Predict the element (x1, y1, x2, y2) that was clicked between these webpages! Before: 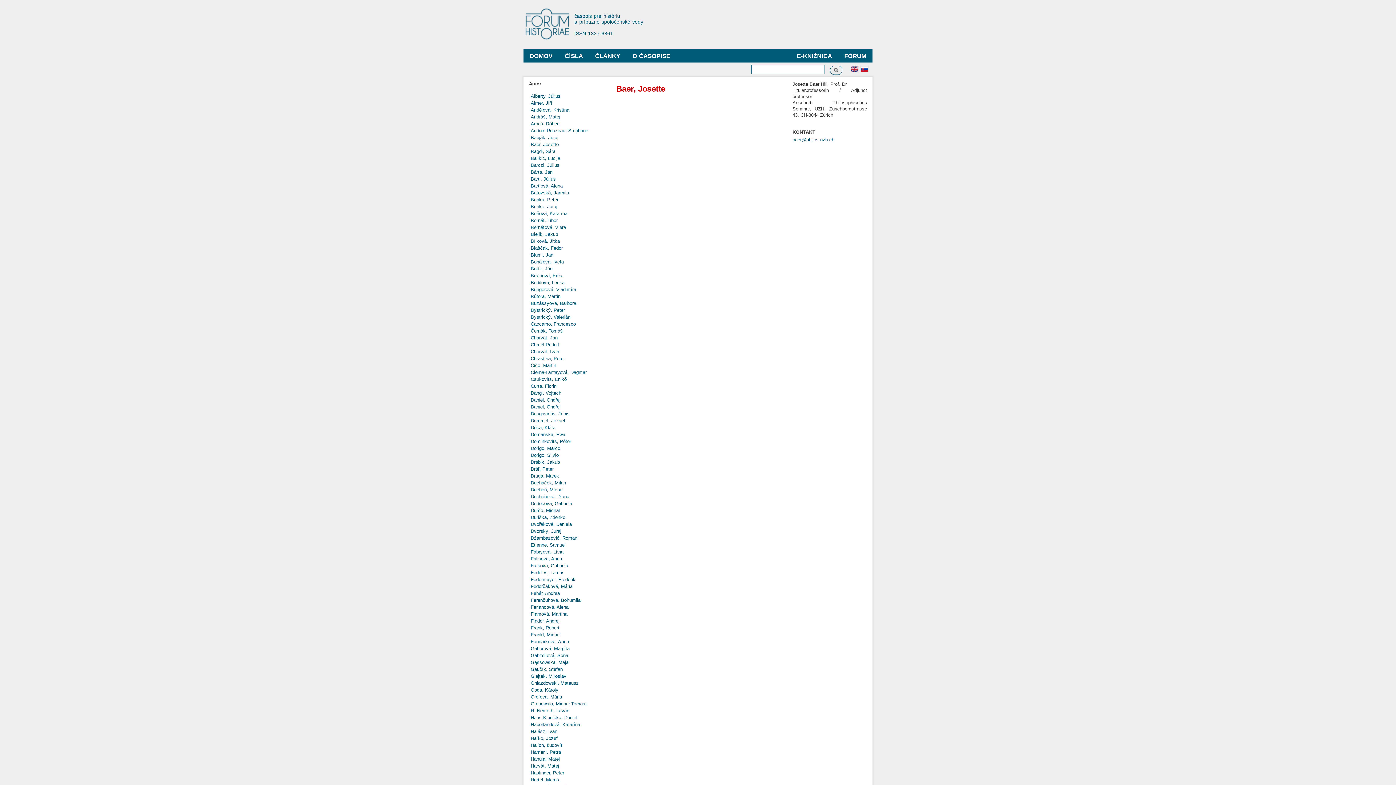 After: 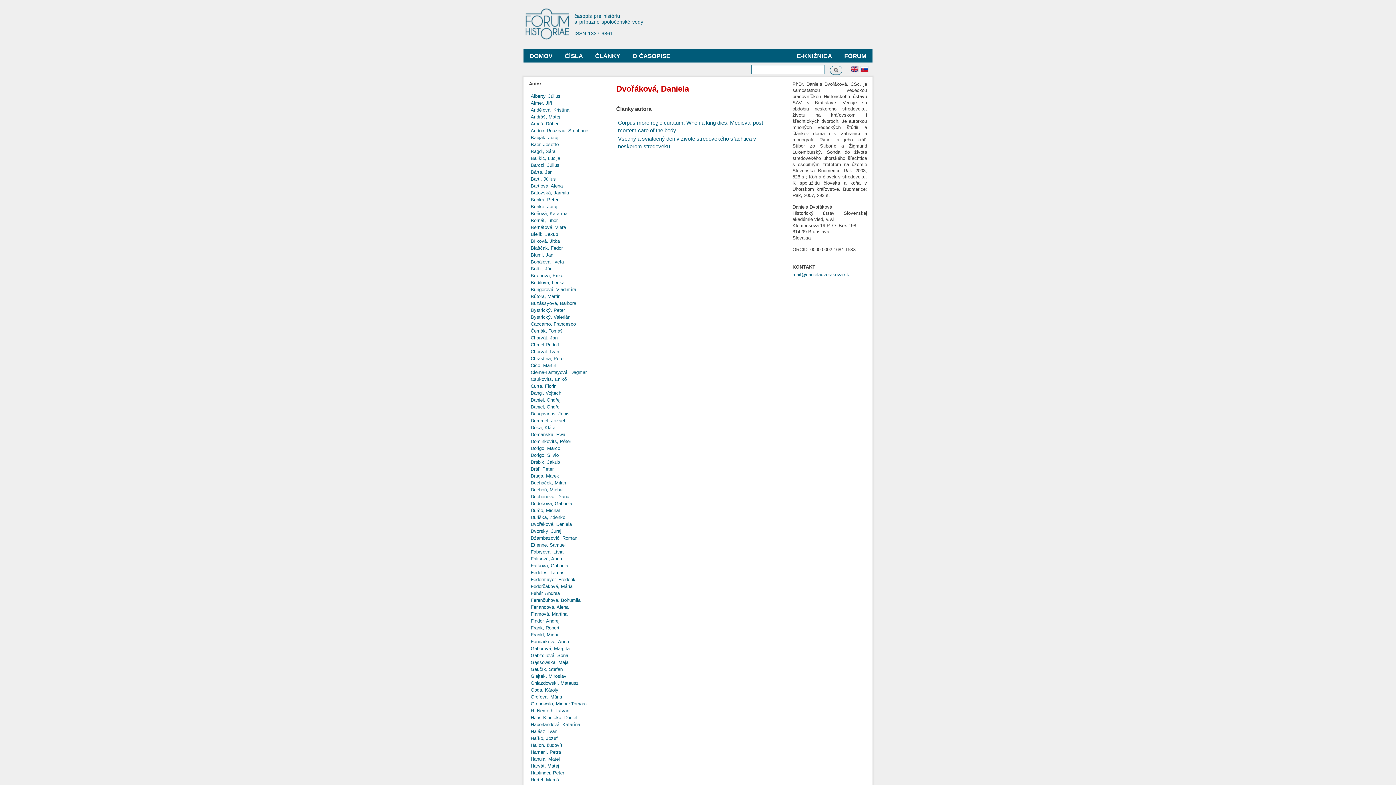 Action: label: Dvořáková, Daniela bbox: (530, 521, 572, 527)